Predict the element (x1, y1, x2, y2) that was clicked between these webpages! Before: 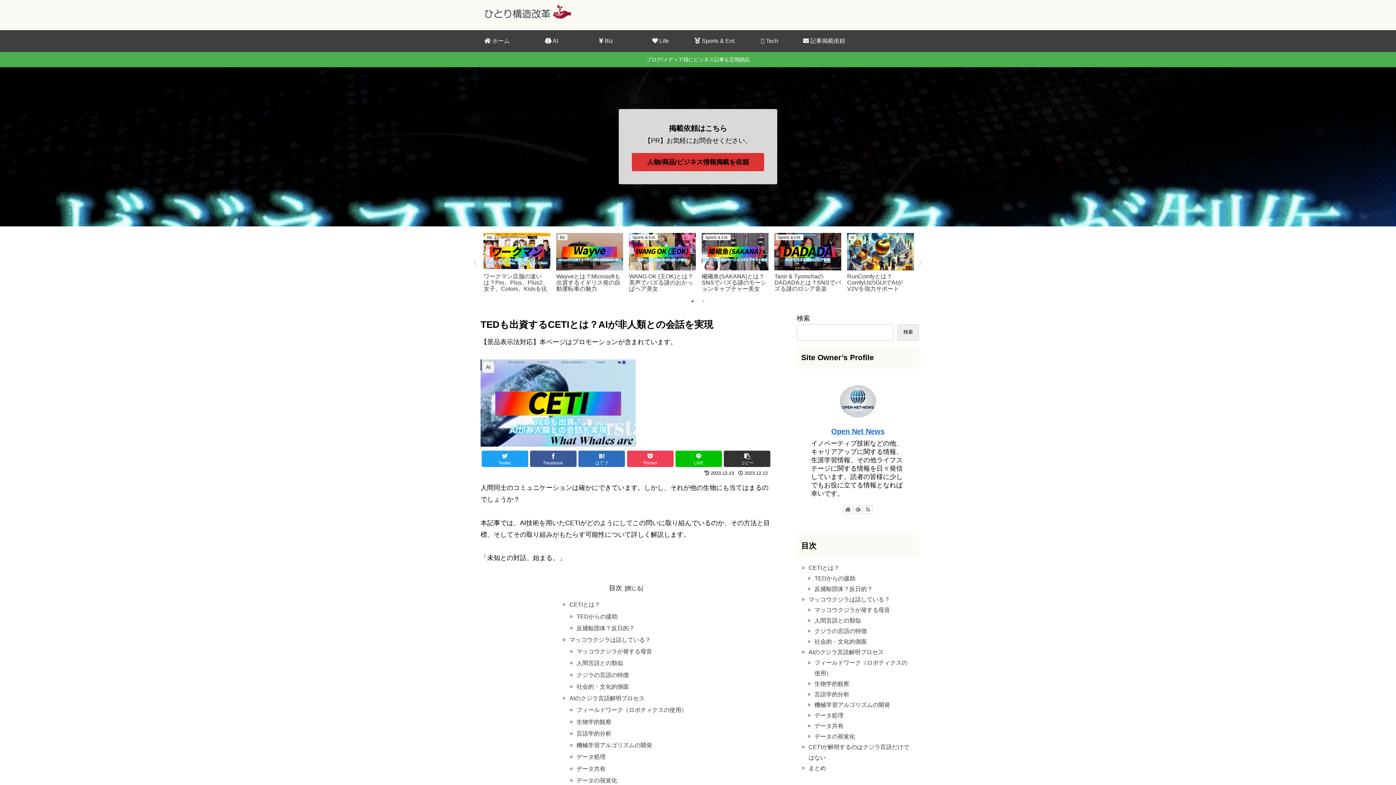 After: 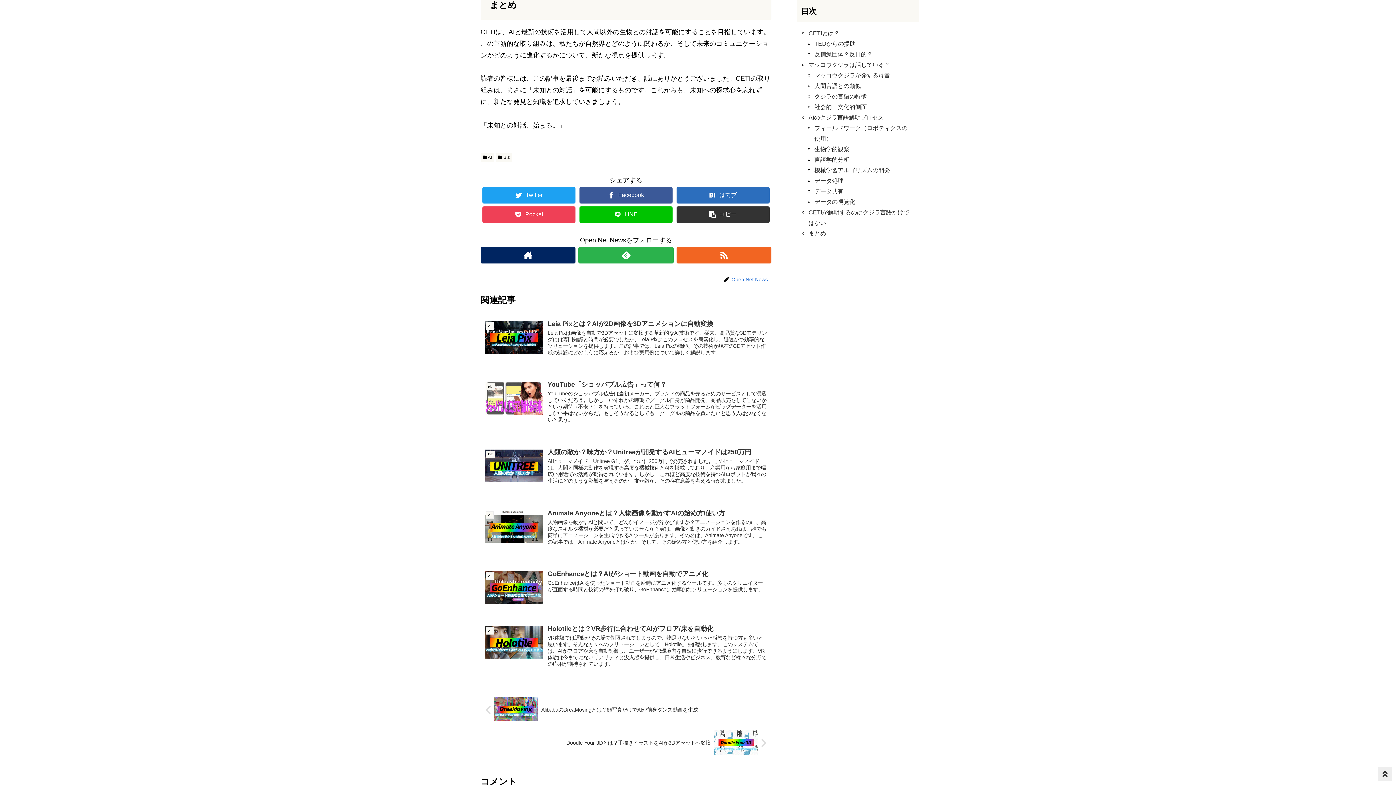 Action: bbox: (808, 765, 826, 771) label: まとめ